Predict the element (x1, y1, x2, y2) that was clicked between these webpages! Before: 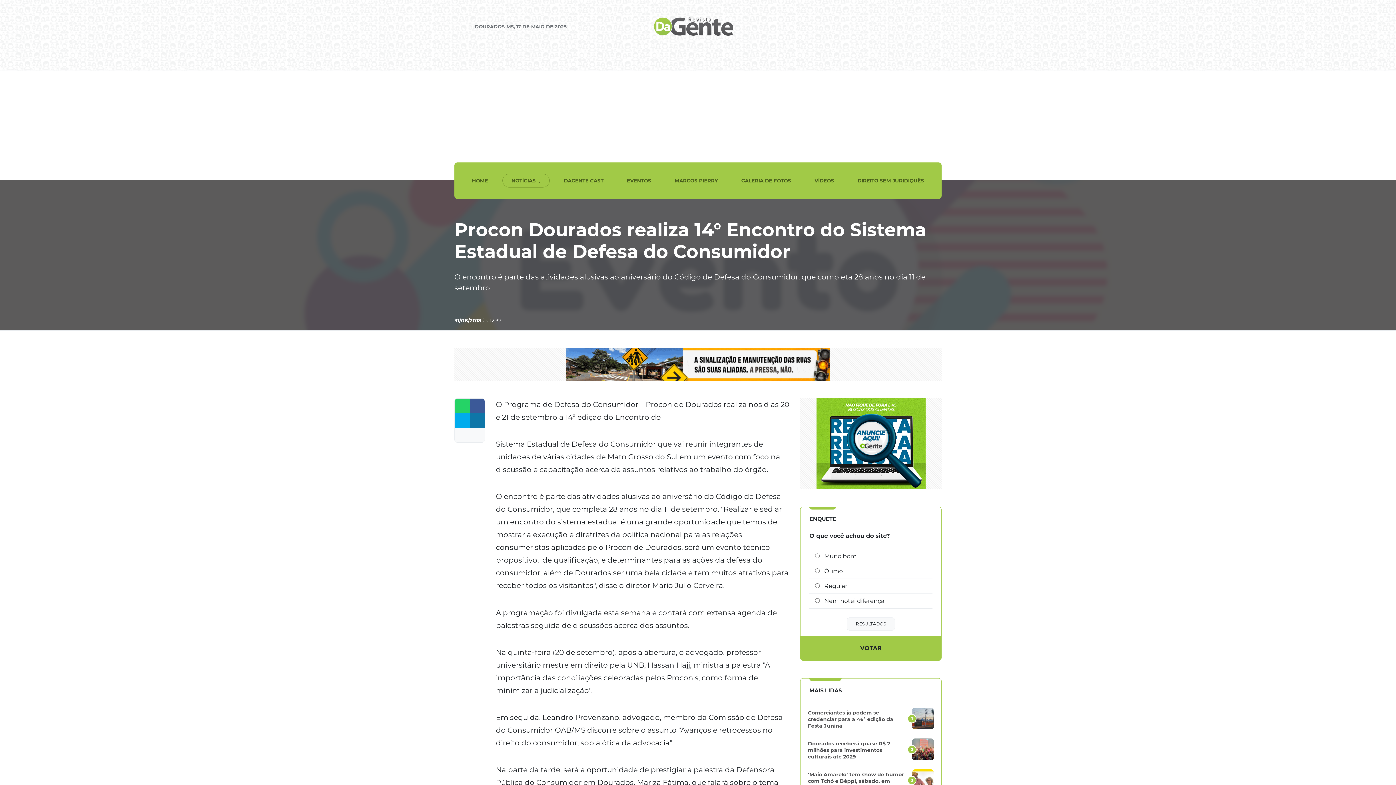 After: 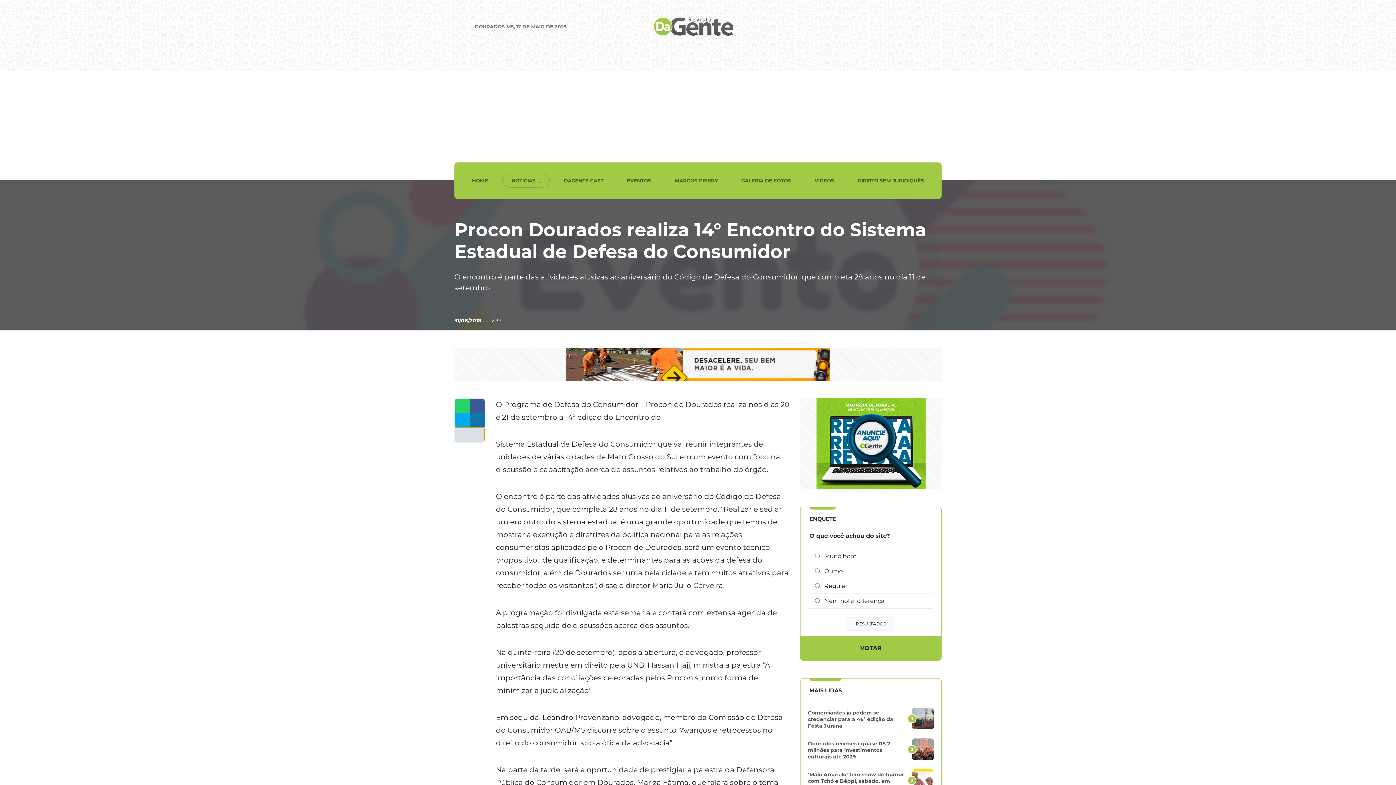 Action: bbox: (454, 428, 484, 442)